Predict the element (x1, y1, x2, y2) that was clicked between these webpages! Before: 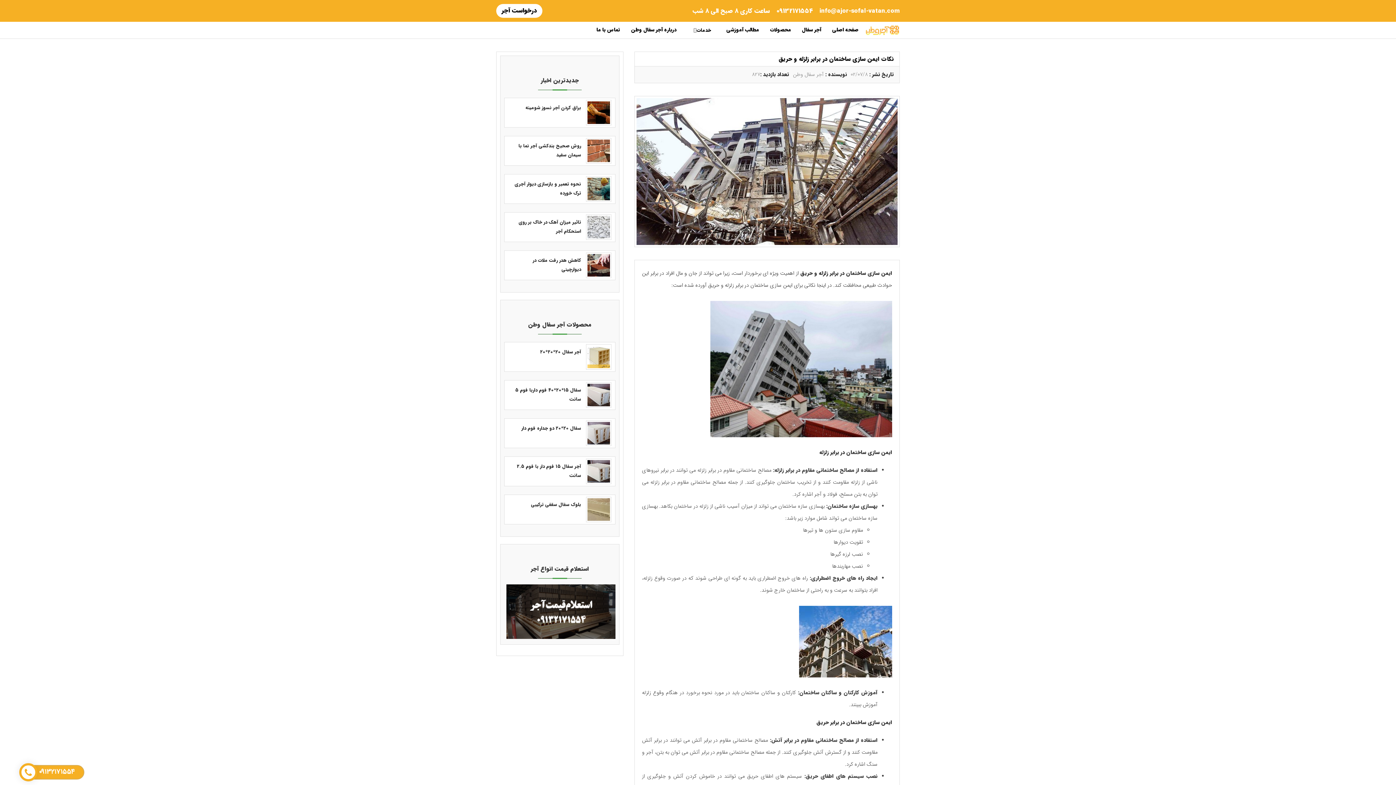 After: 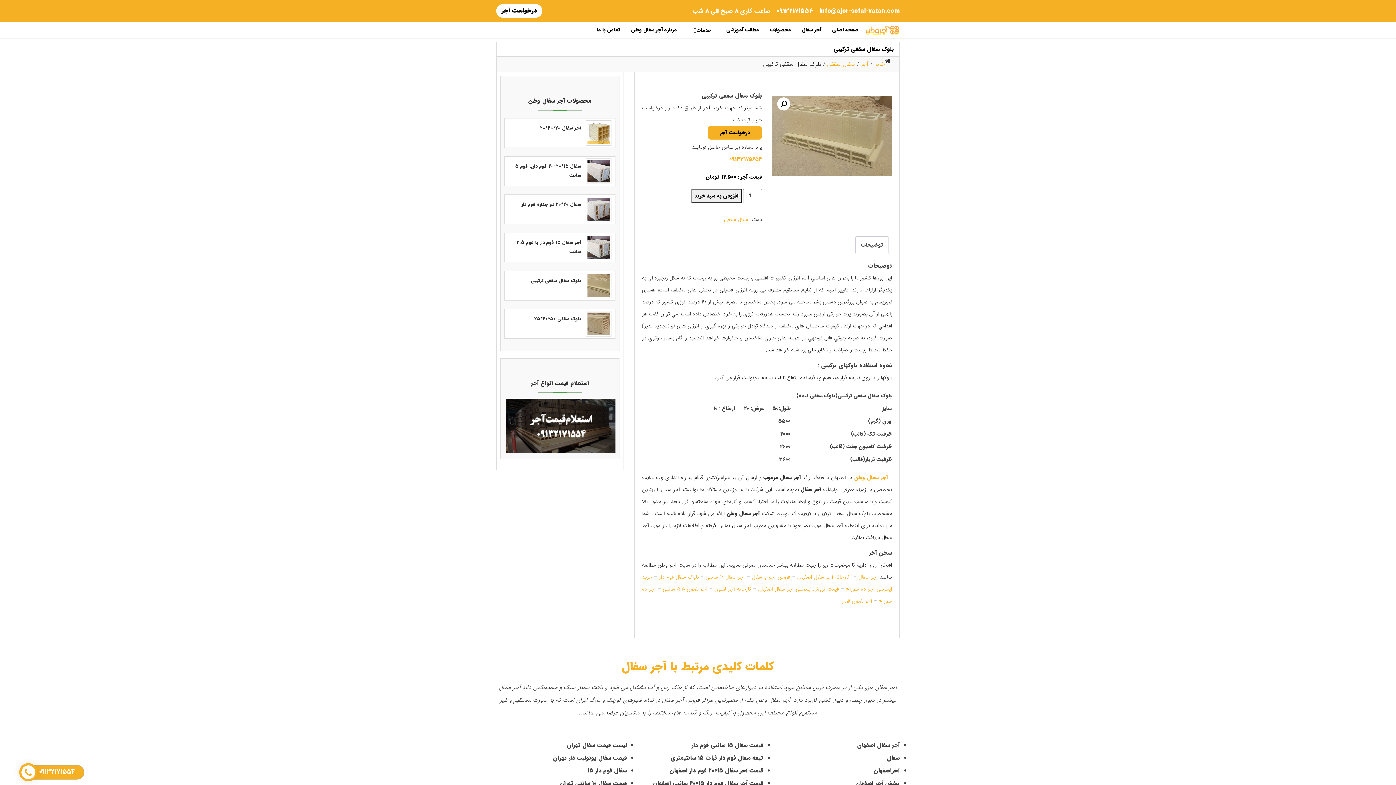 Action: label: بلوک سفال سقفی ترکیبی bbox: (512, 500, 581, 509)